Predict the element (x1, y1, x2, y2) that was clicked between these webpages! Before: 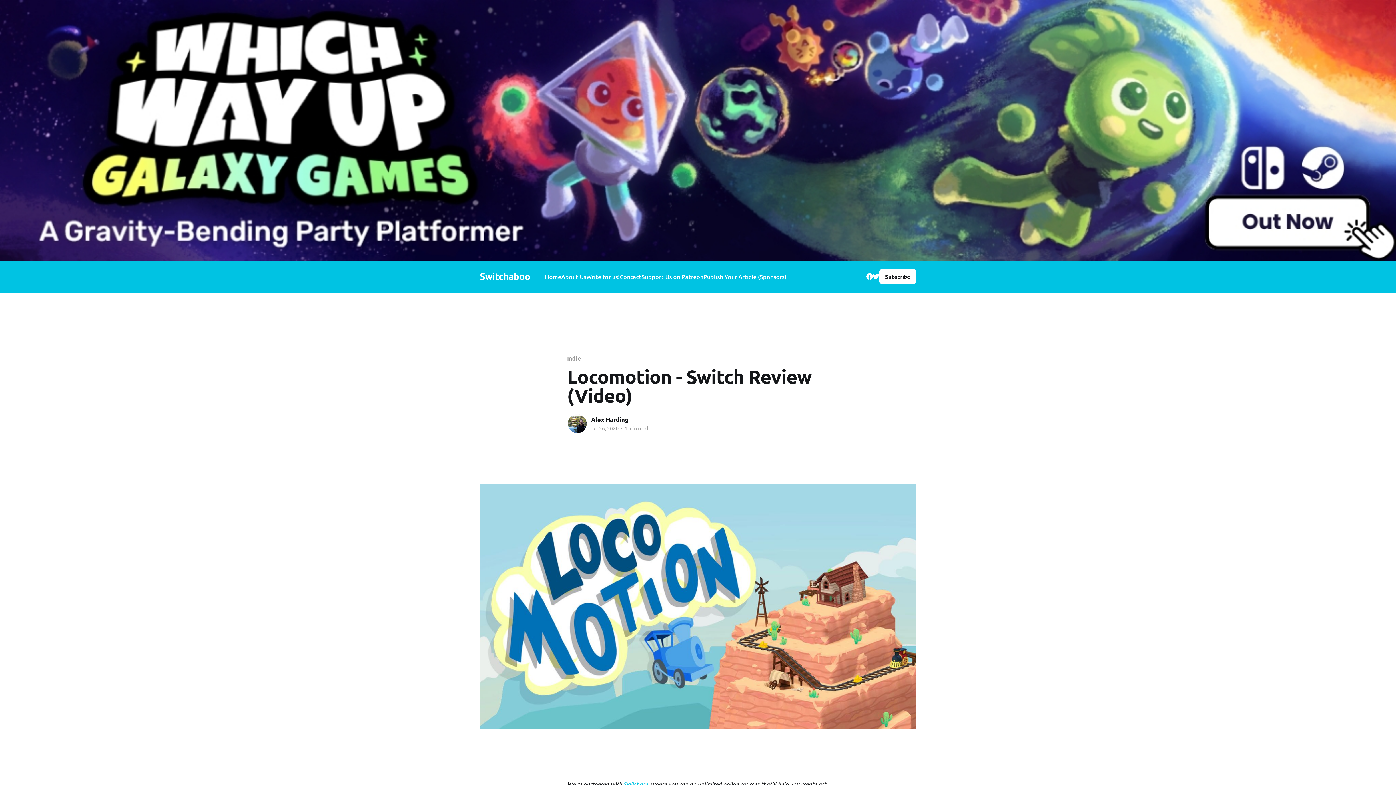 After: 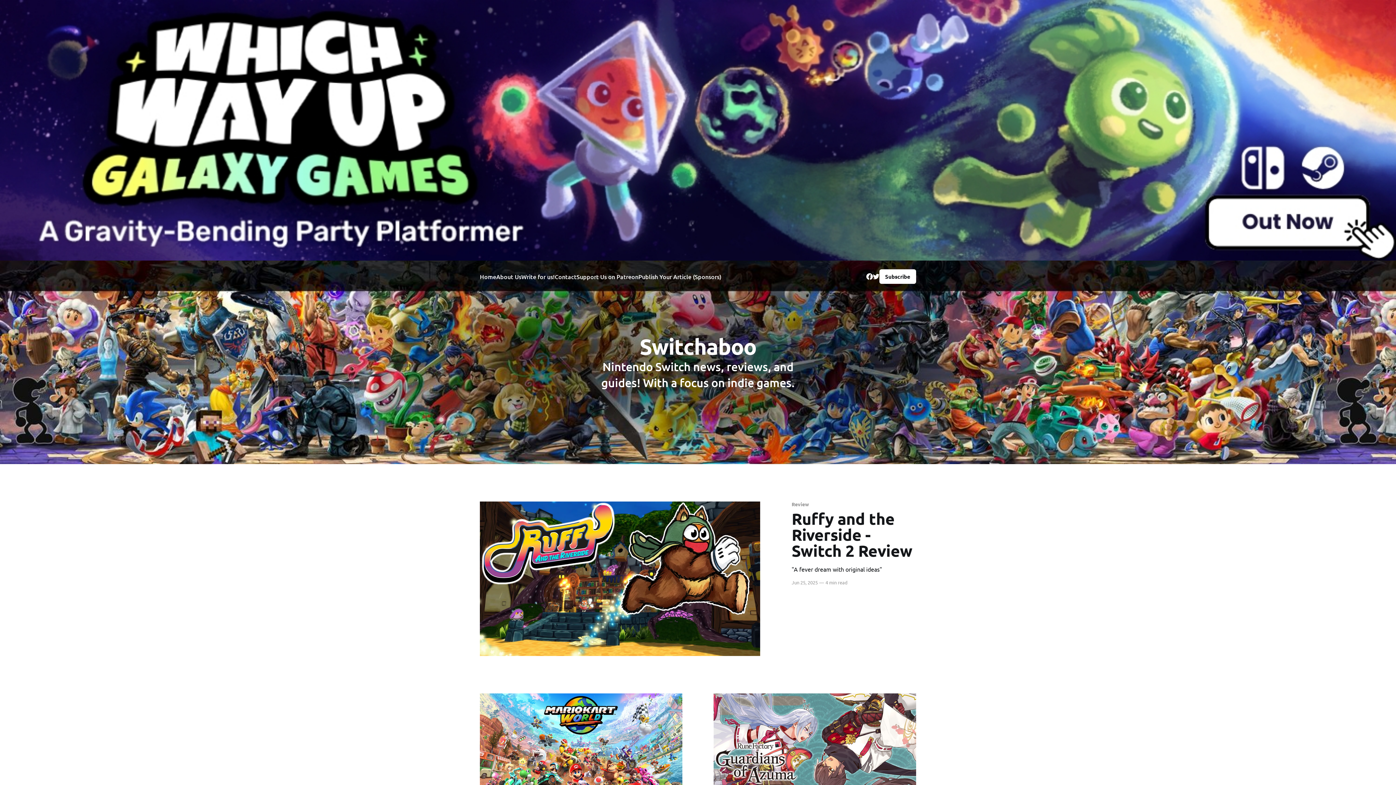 Action: label: Switchaboo bbox: (480, 272, 530, 279)